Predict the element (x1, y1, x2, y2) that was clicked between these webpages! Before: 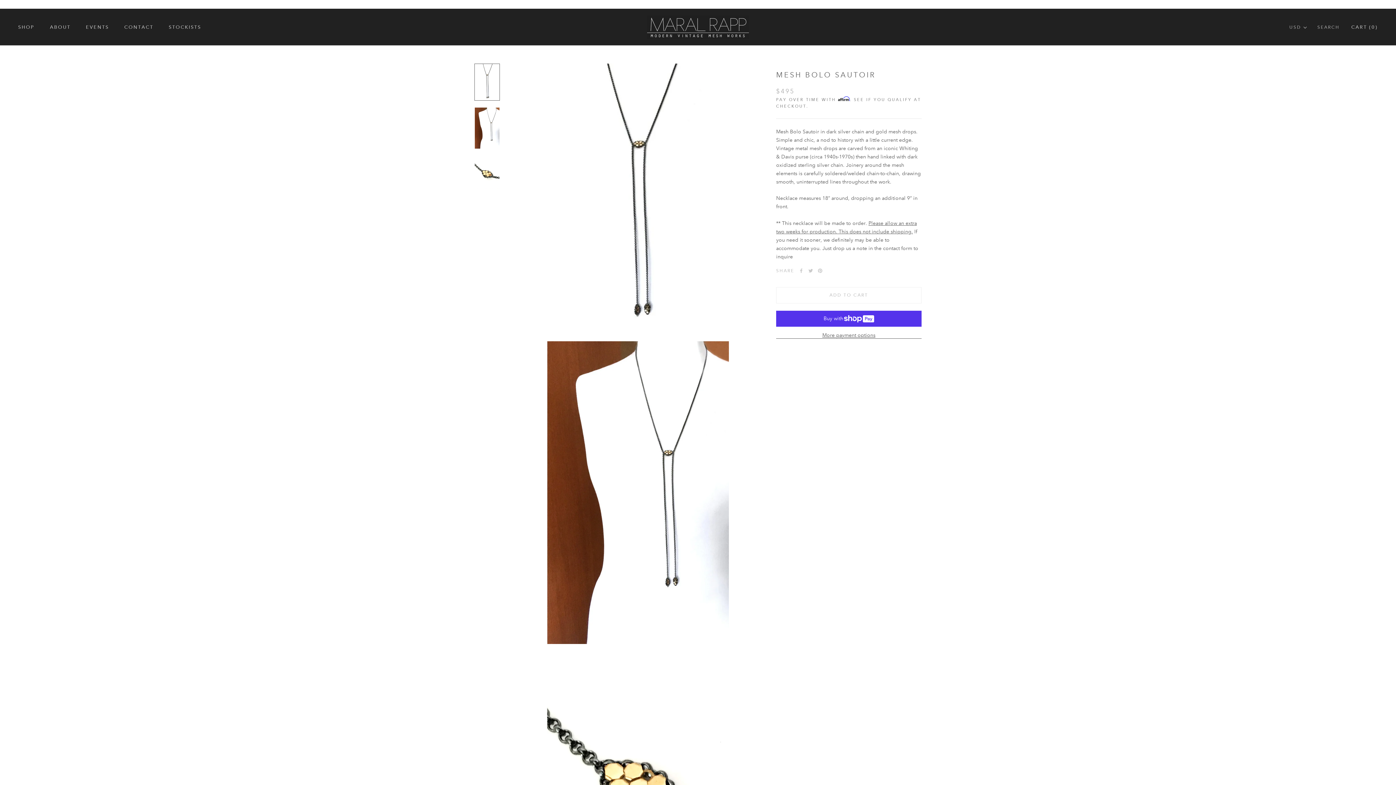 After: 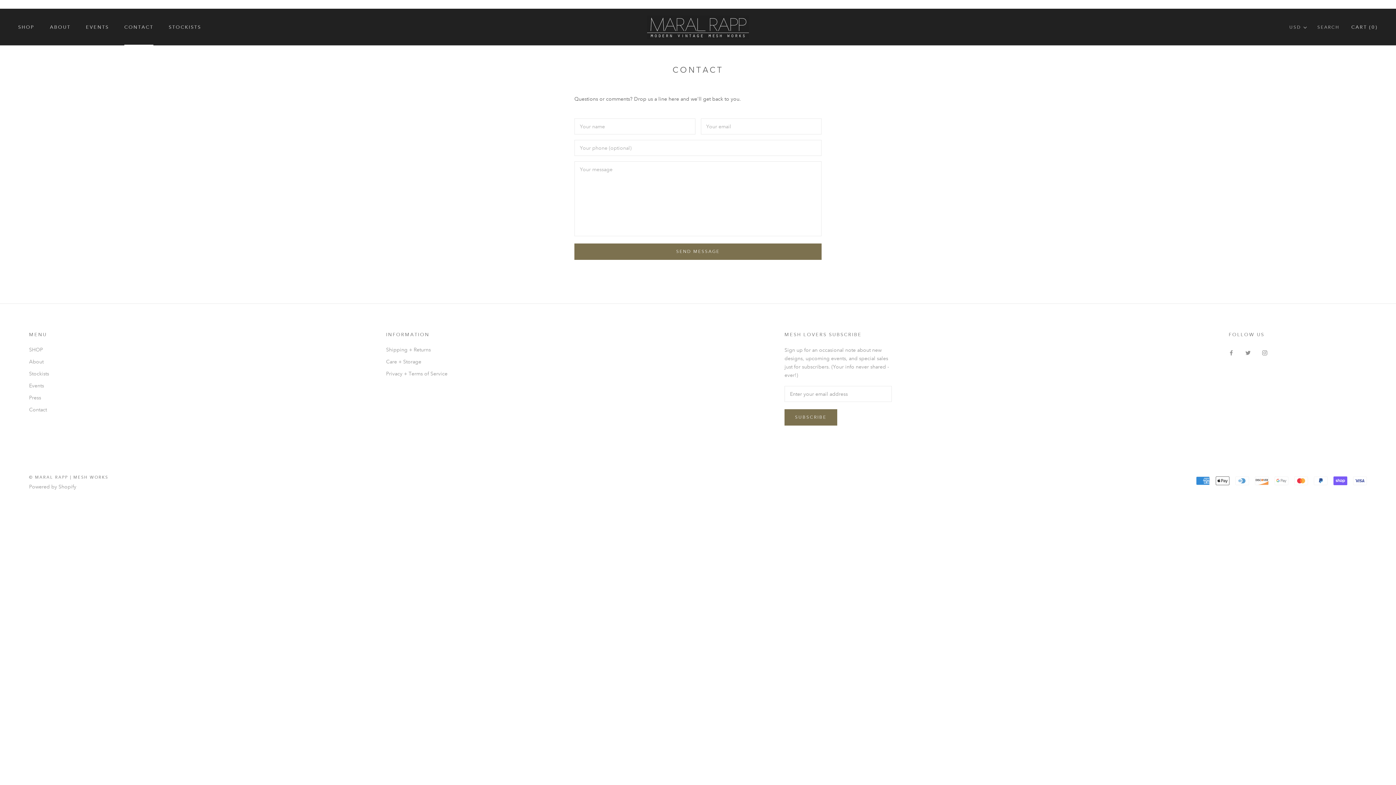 Action: label: CONTACT
CONTACT bbox: (124, 24, 153, 30)